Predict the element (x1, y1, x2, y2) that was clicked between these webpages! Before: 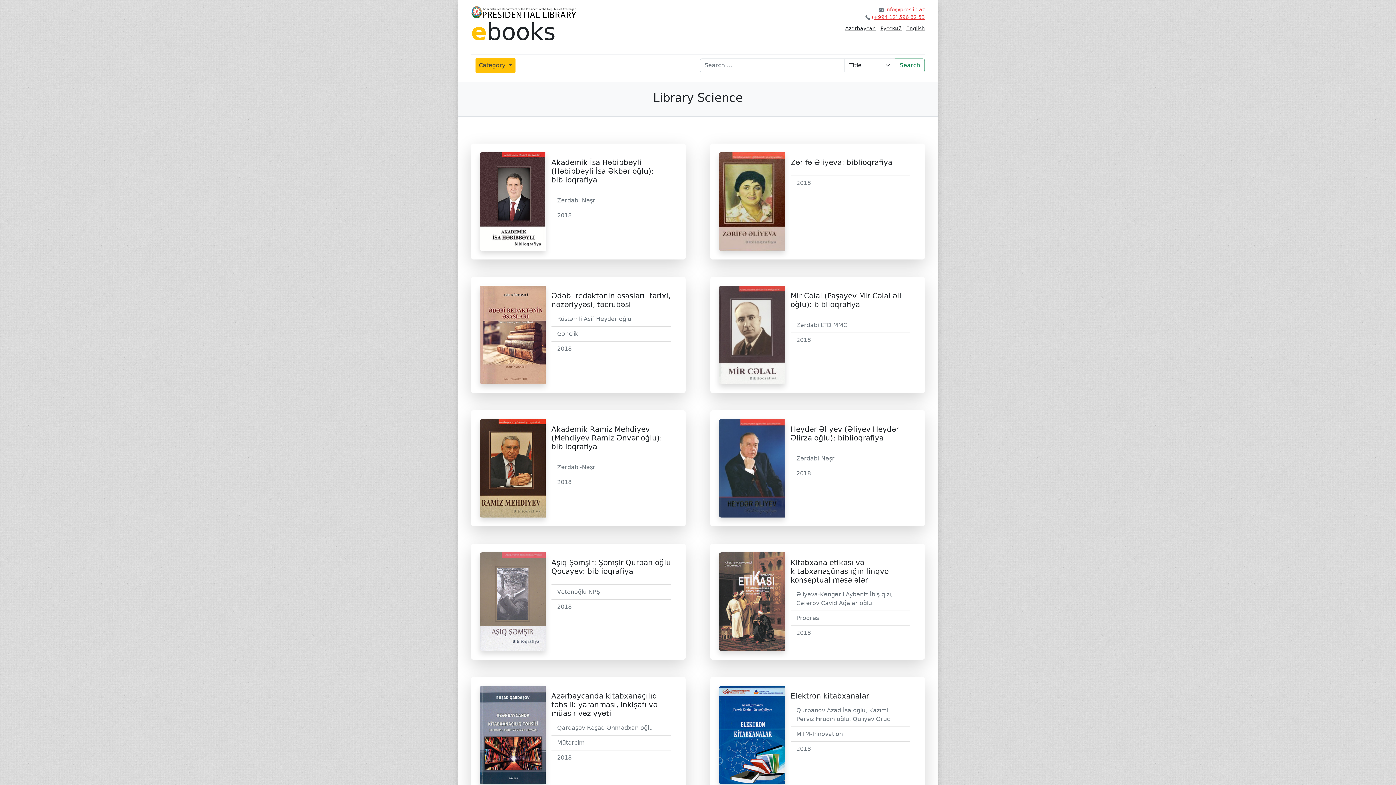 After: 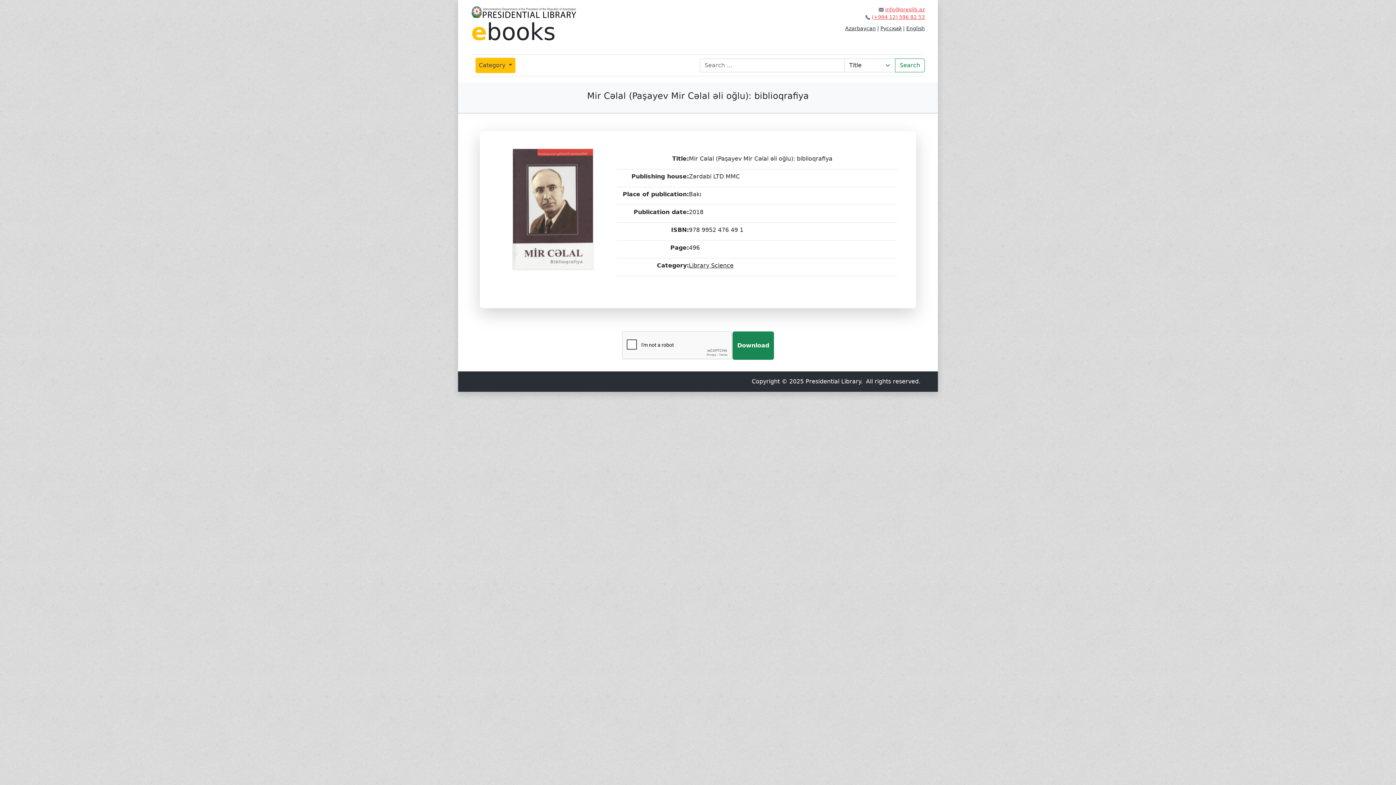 Action: bbox: (719, 331, 784, 338)